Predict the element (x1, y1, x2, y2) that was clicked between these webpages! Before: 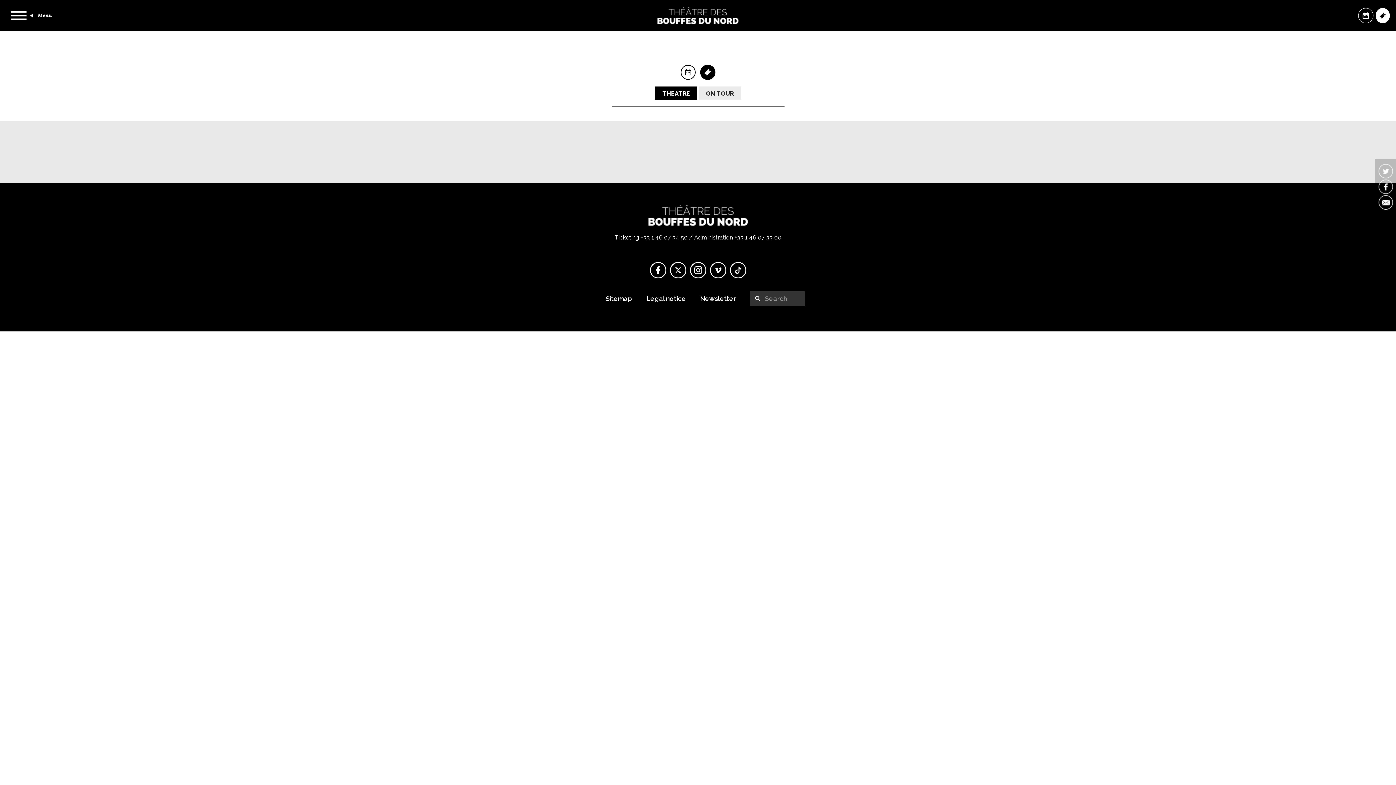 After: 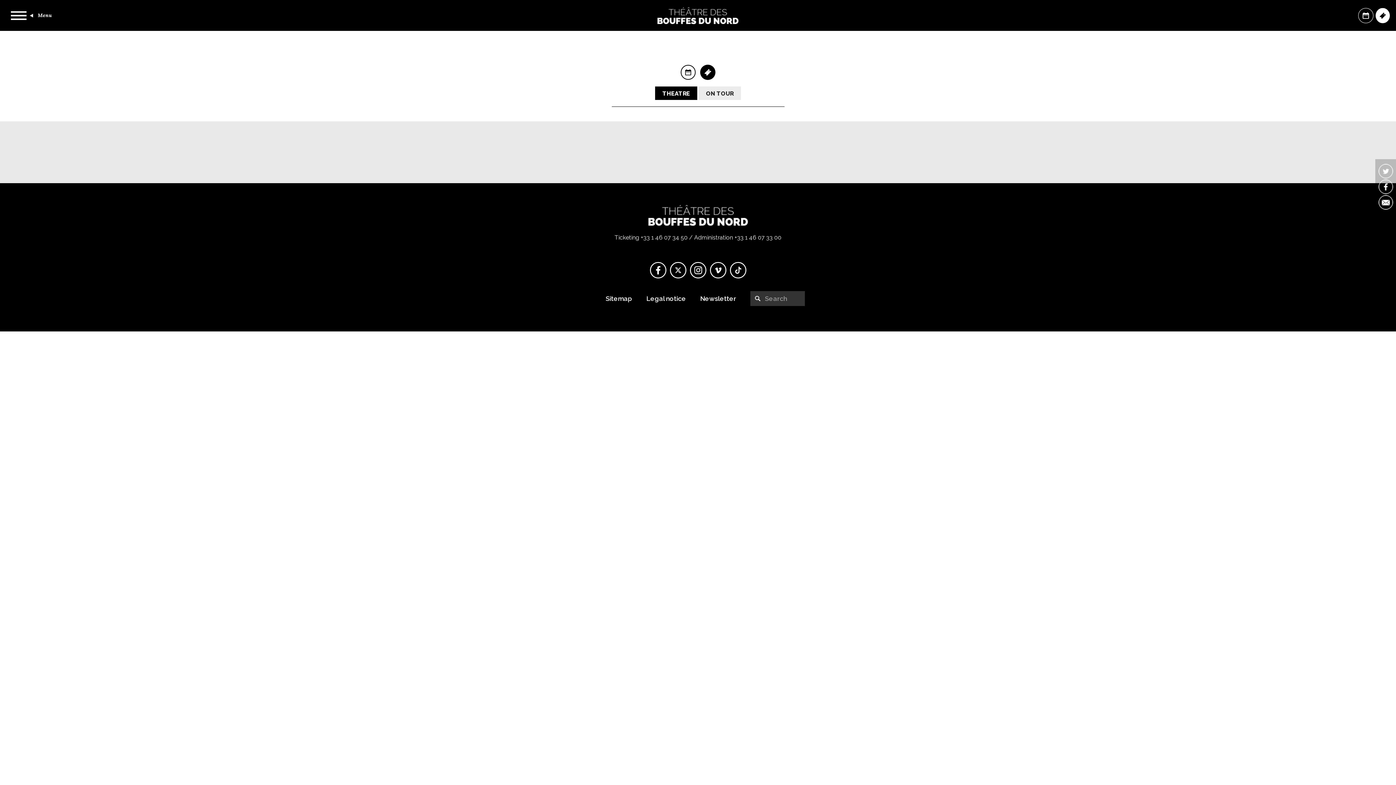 Action: bbox: (1378, 164, 1393, 178)